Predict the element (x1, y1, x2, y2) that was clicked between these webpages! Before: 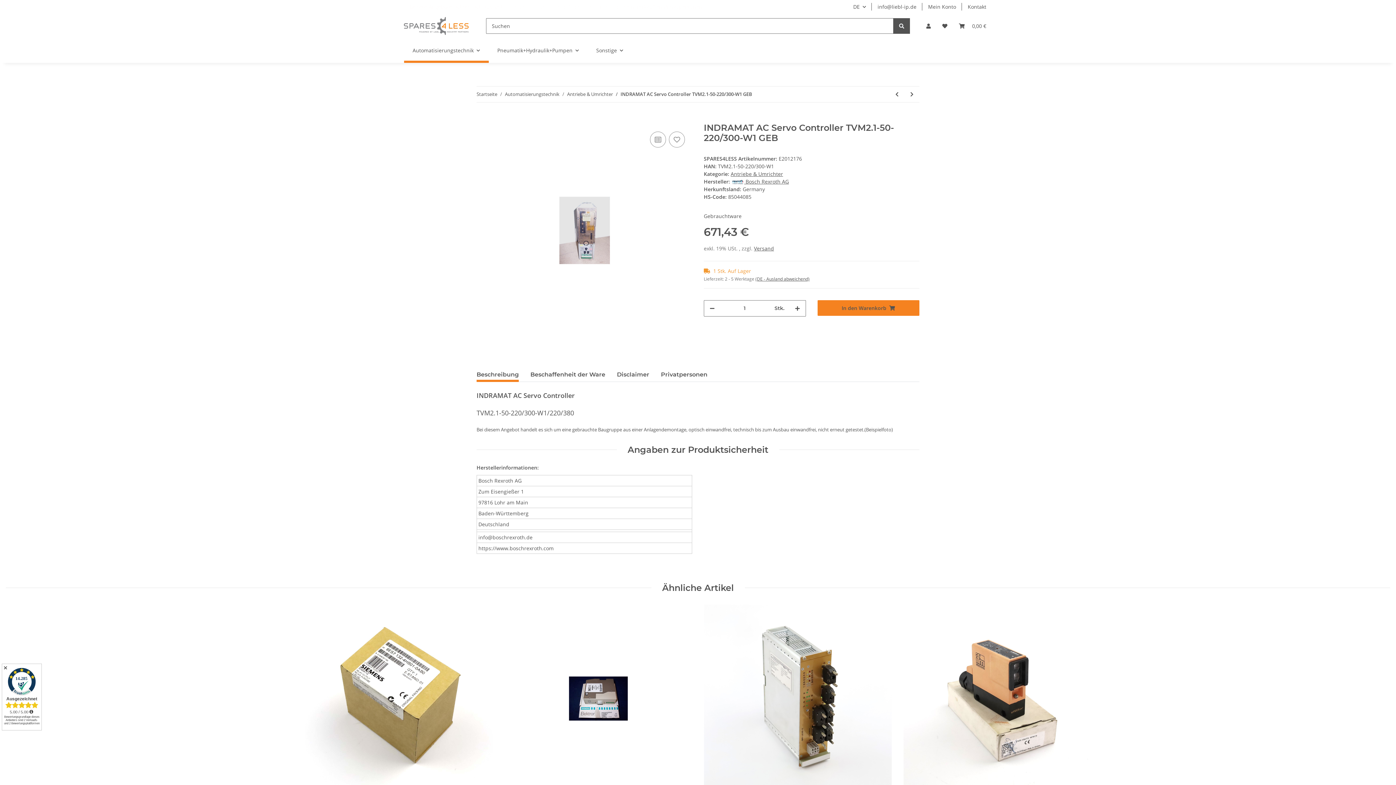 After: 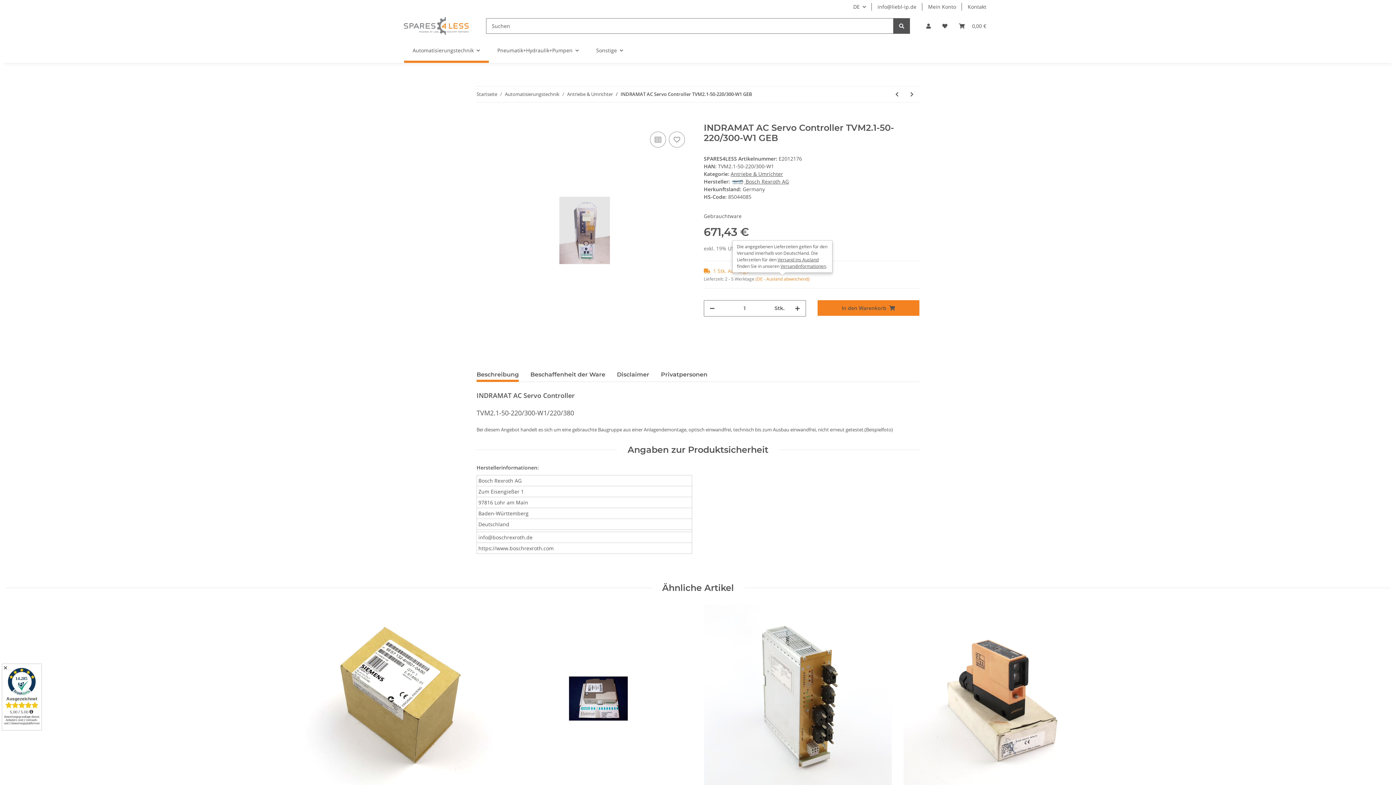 Action: bbox: (755, 275, 809, 282) label: (DE - Ausland abweichend)